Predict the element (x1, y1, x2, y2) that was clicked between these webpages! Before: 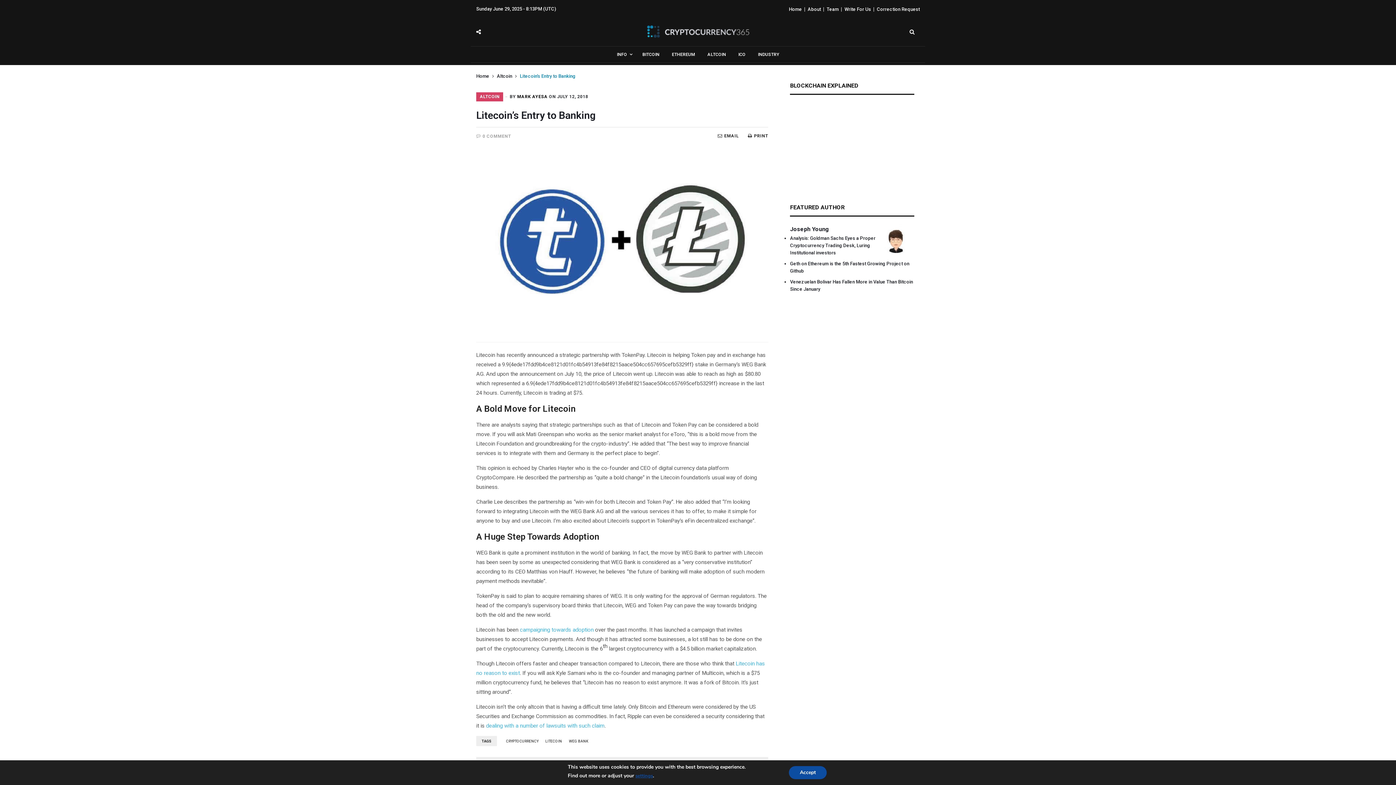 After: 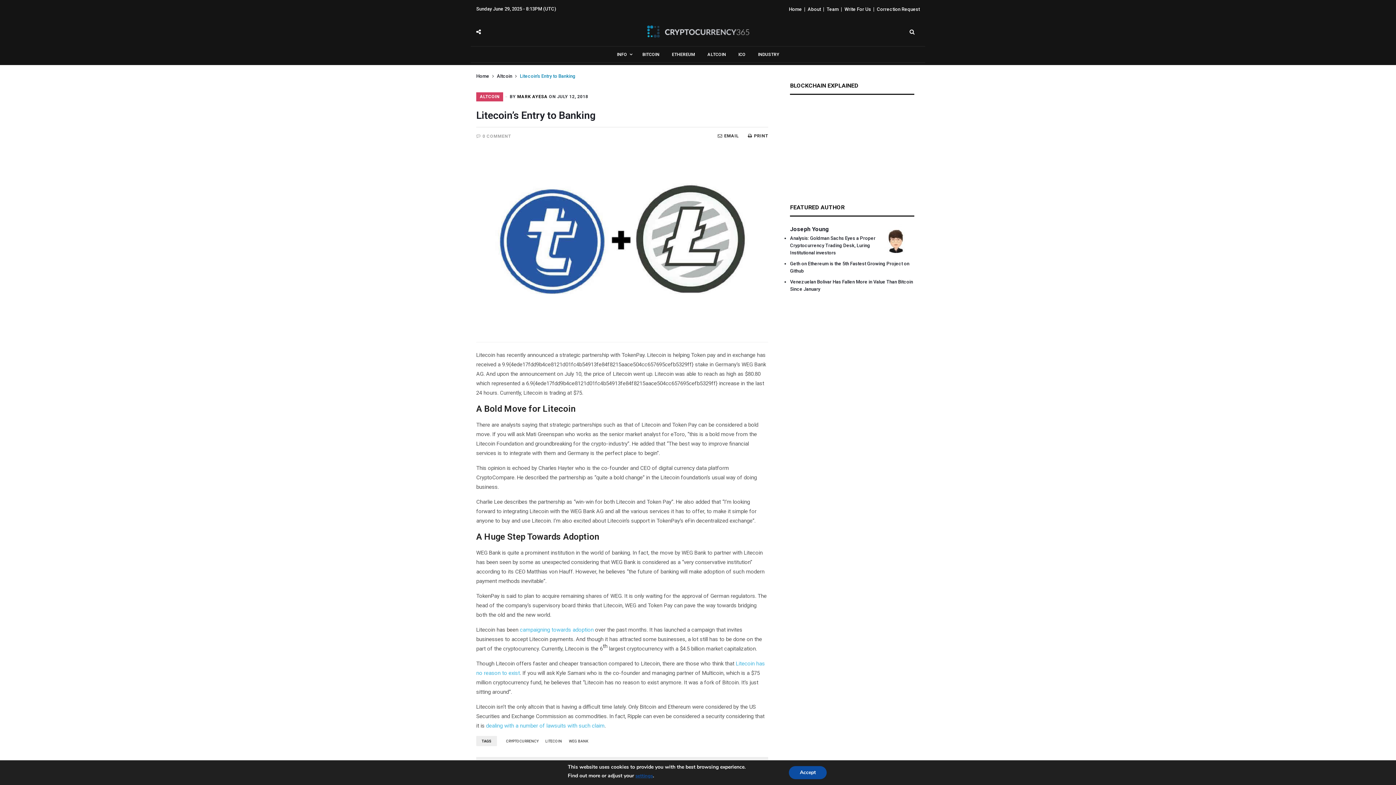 Action: bbox: (748, 133, 768, 138) label: PRINT